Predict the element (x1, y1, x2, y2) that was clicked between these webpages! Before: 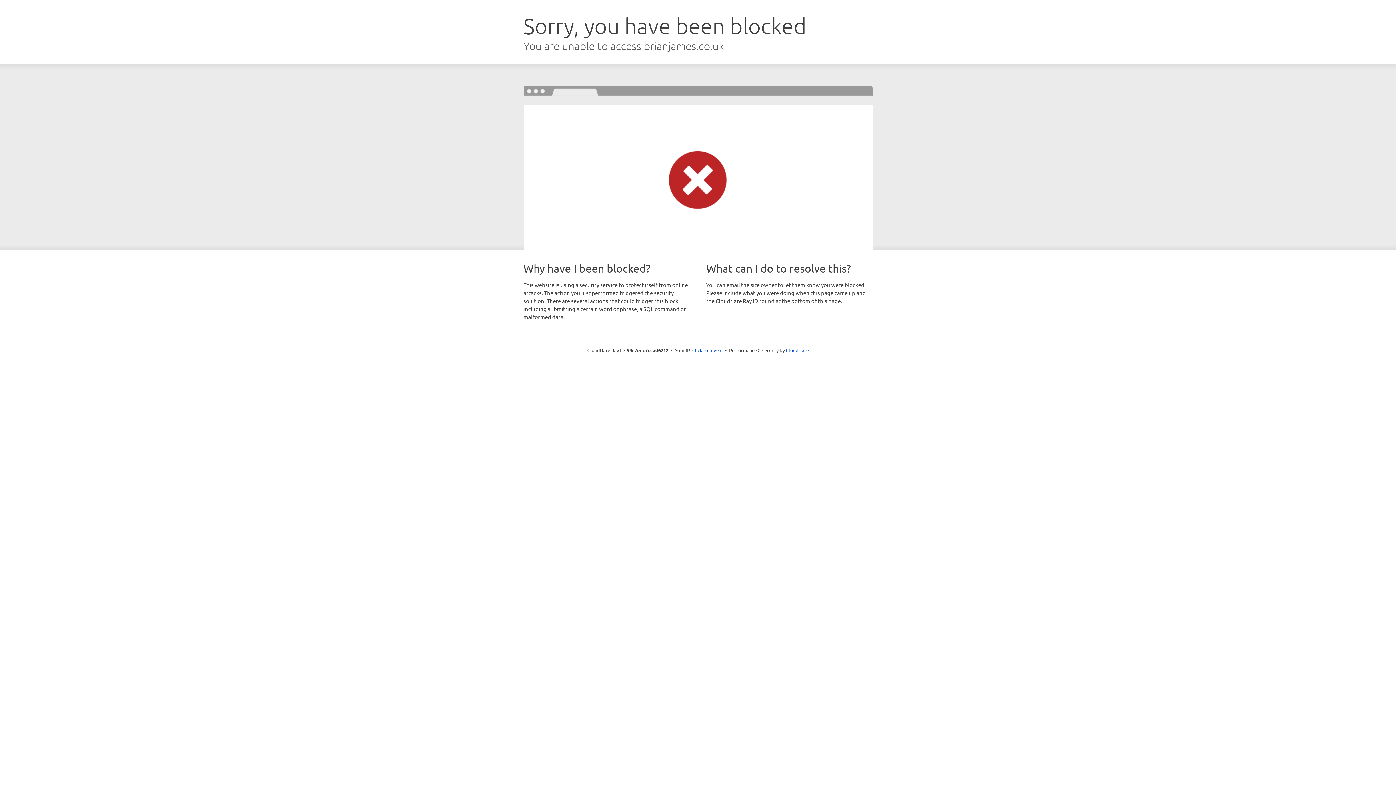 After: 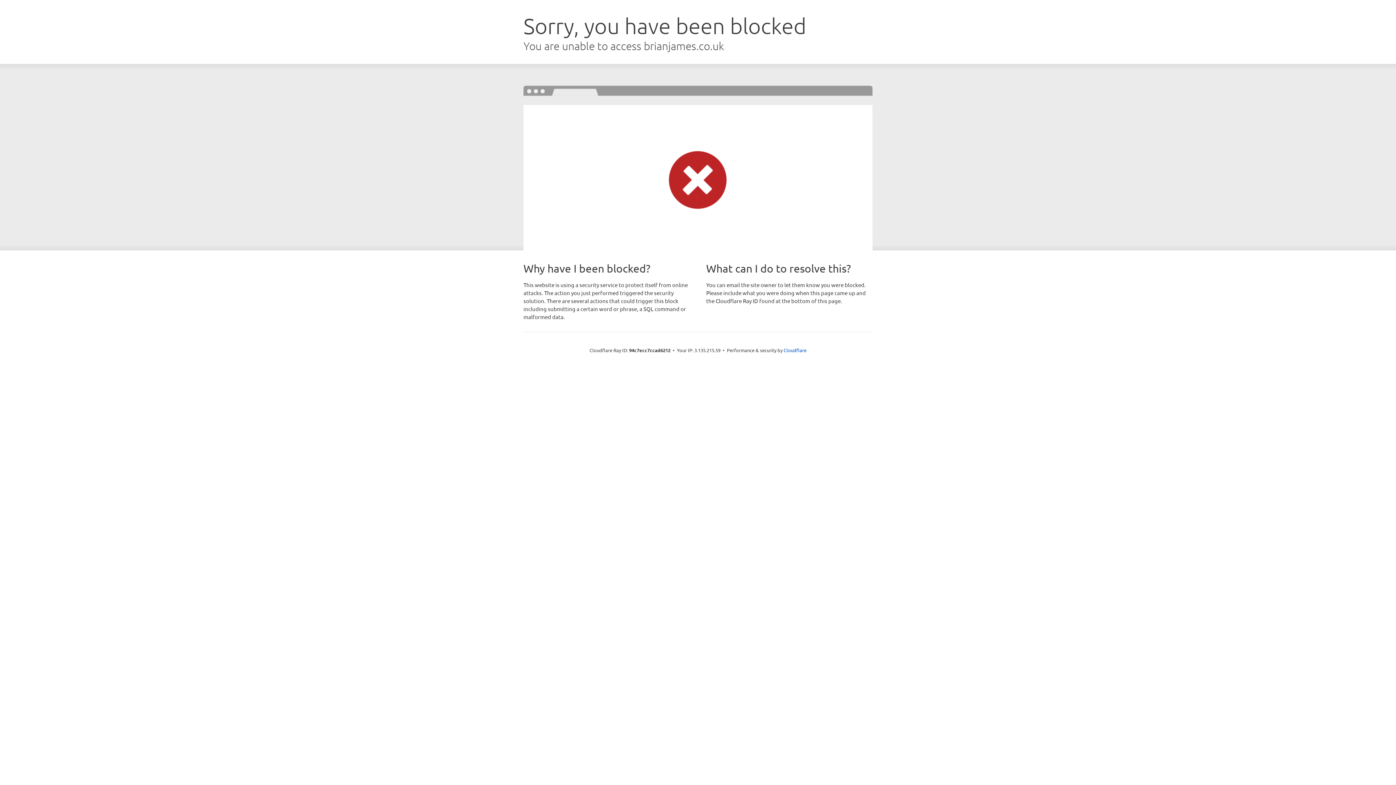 Action: bbox: (692, 346, 722, 353) label: Click to reveal